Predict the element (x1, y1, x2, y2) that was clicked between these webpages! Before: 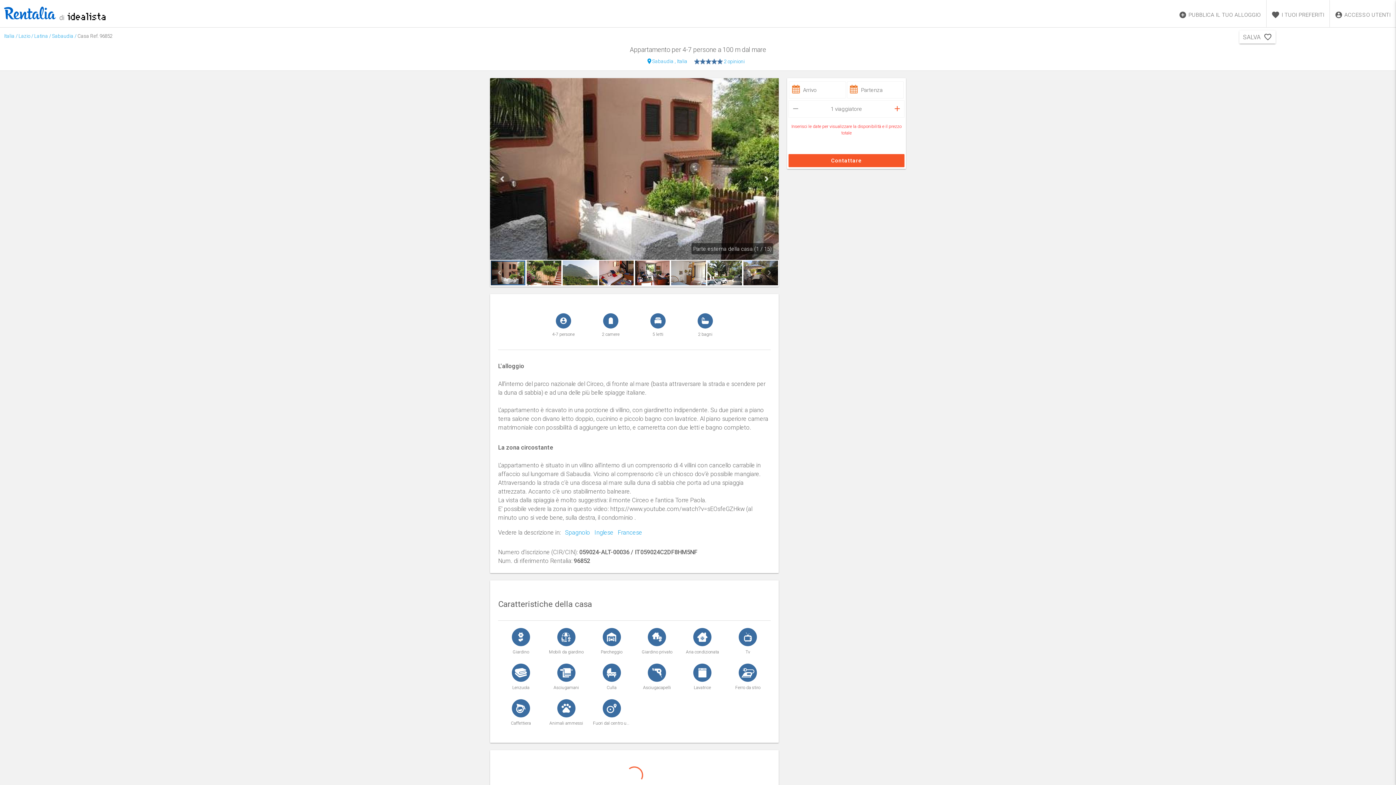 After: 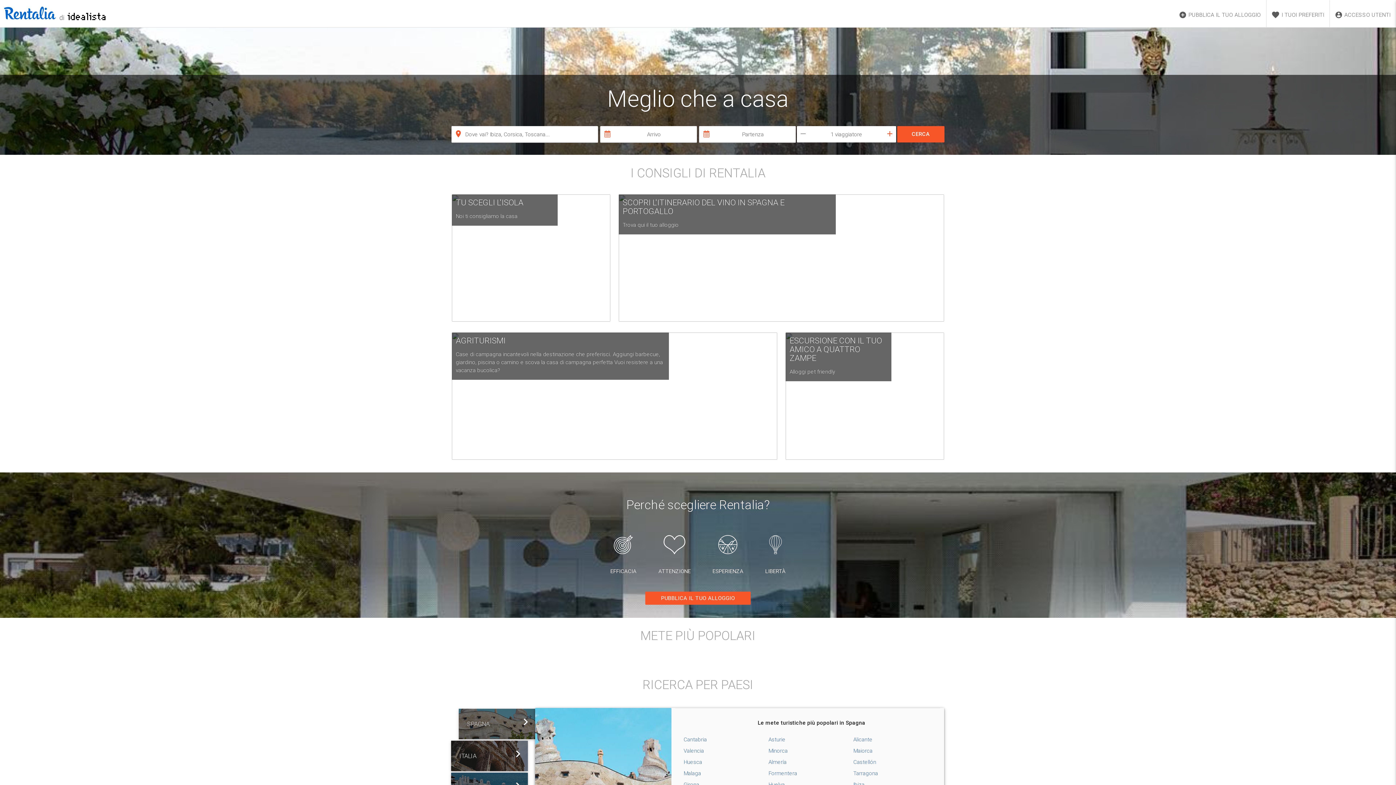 Action: bbox: (4, 13, 56, 21)